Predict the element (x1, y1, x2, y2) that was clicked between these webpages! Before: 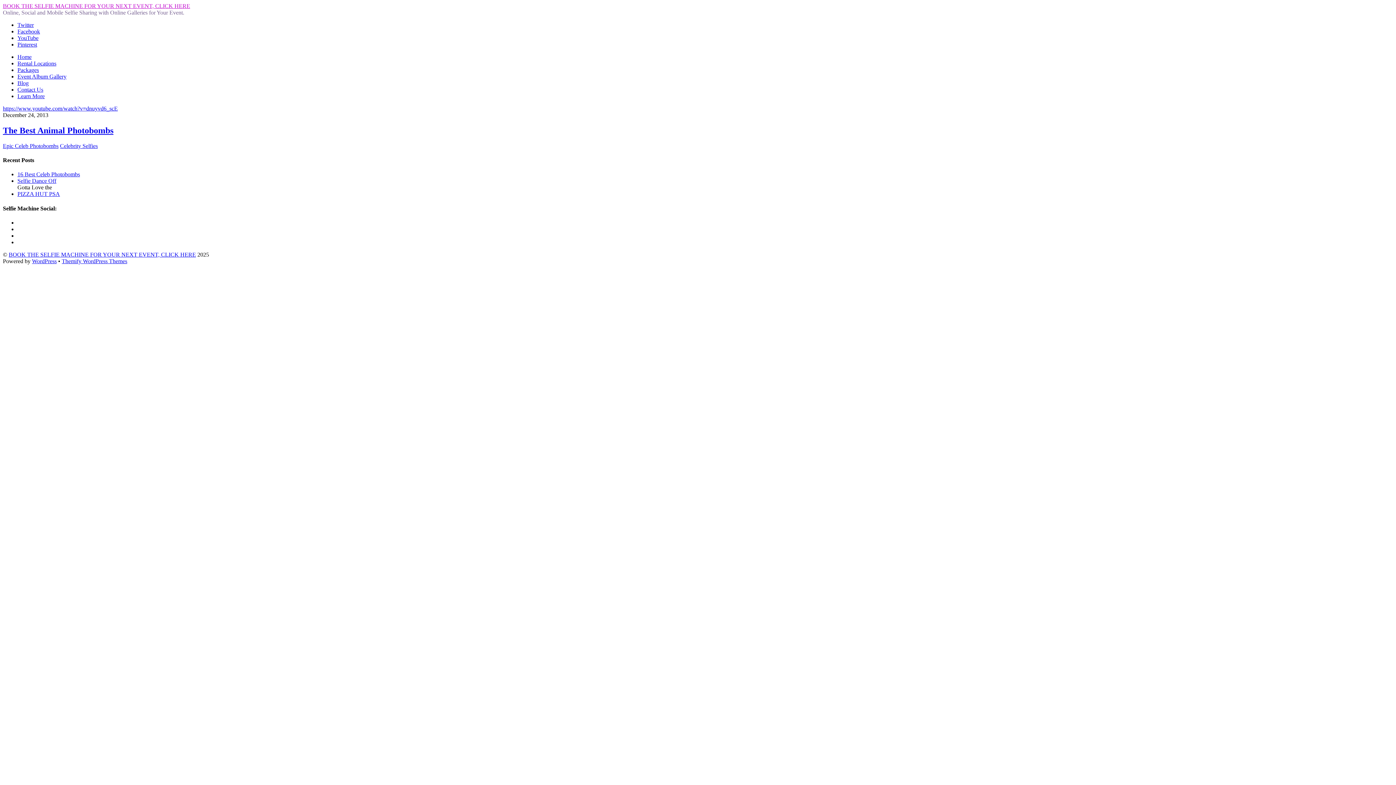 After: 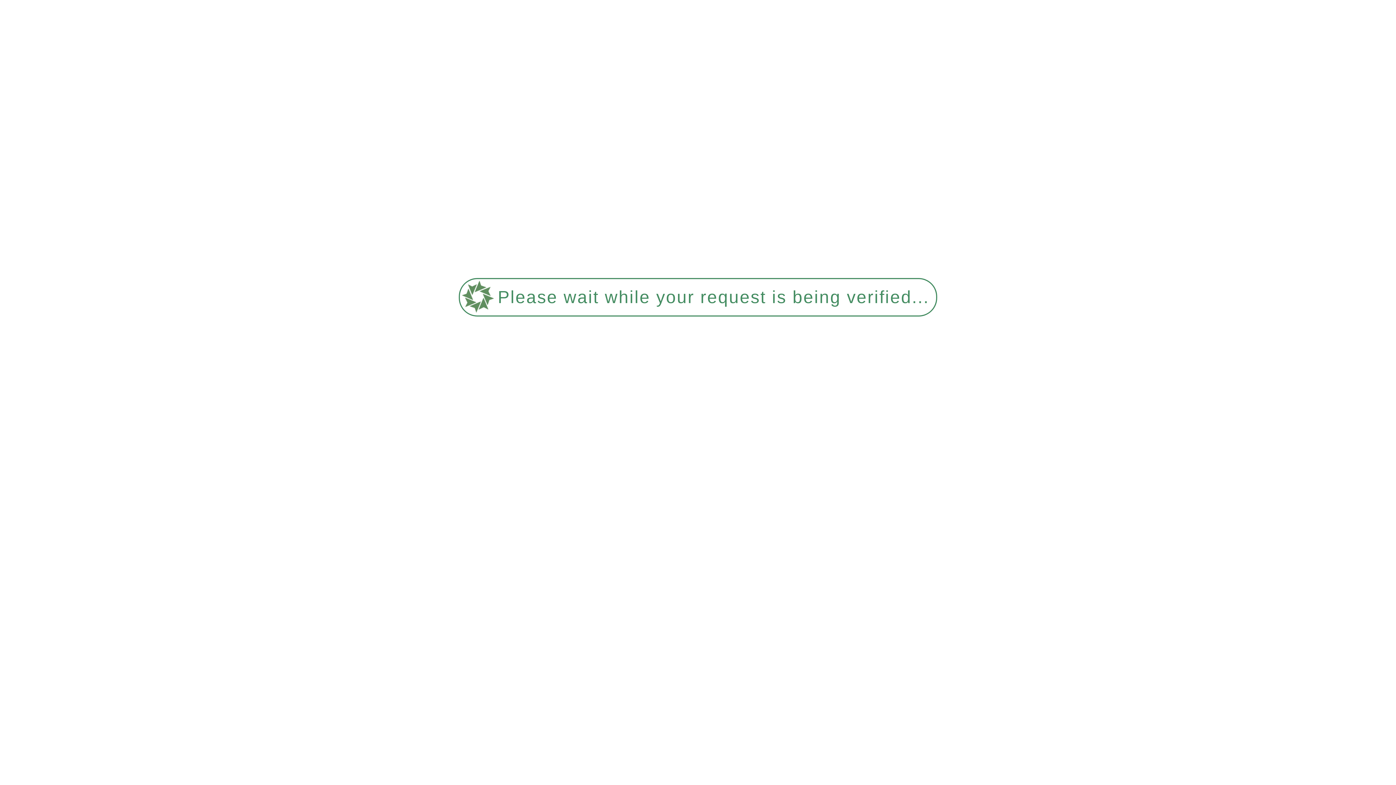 Action: label: PIZZA HUT PSA bbox: (17, 191, 60, 197)